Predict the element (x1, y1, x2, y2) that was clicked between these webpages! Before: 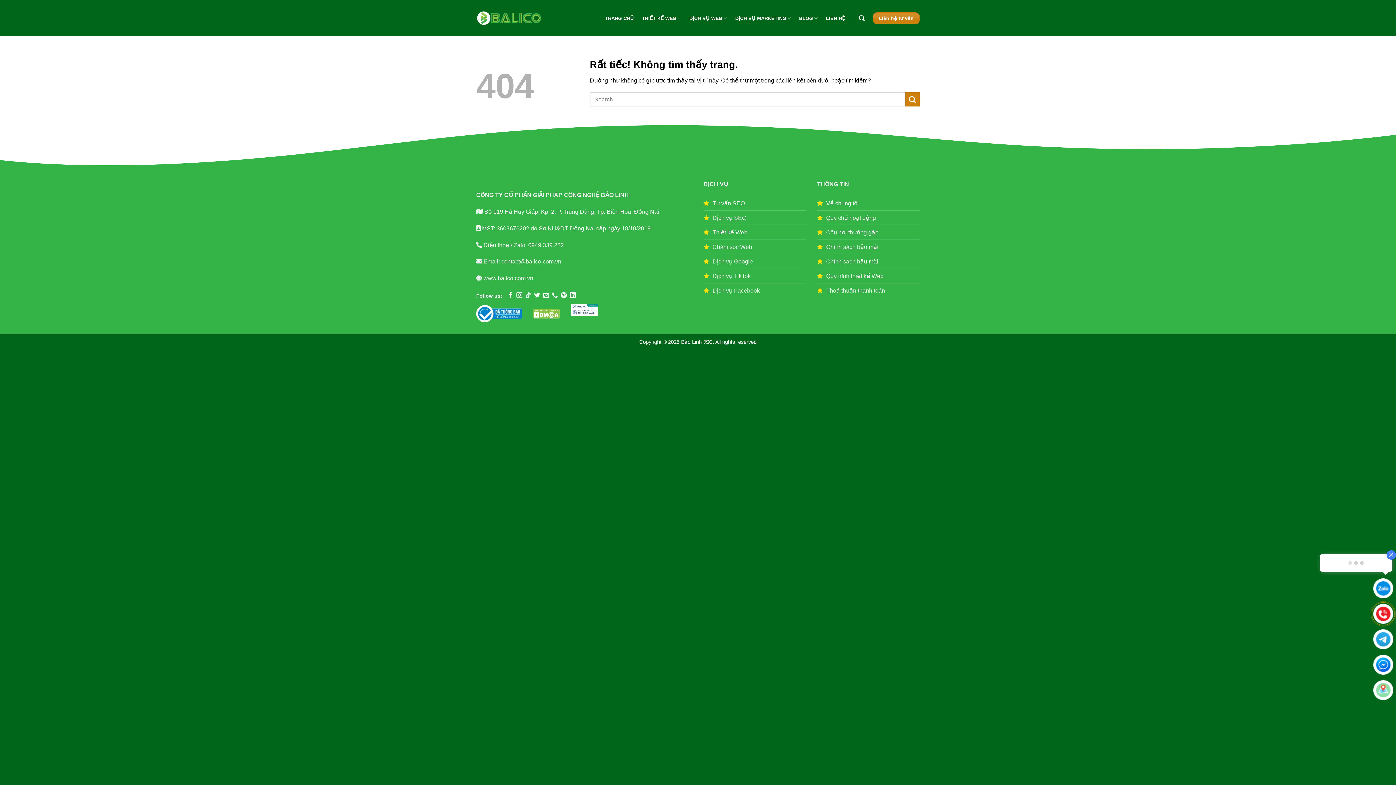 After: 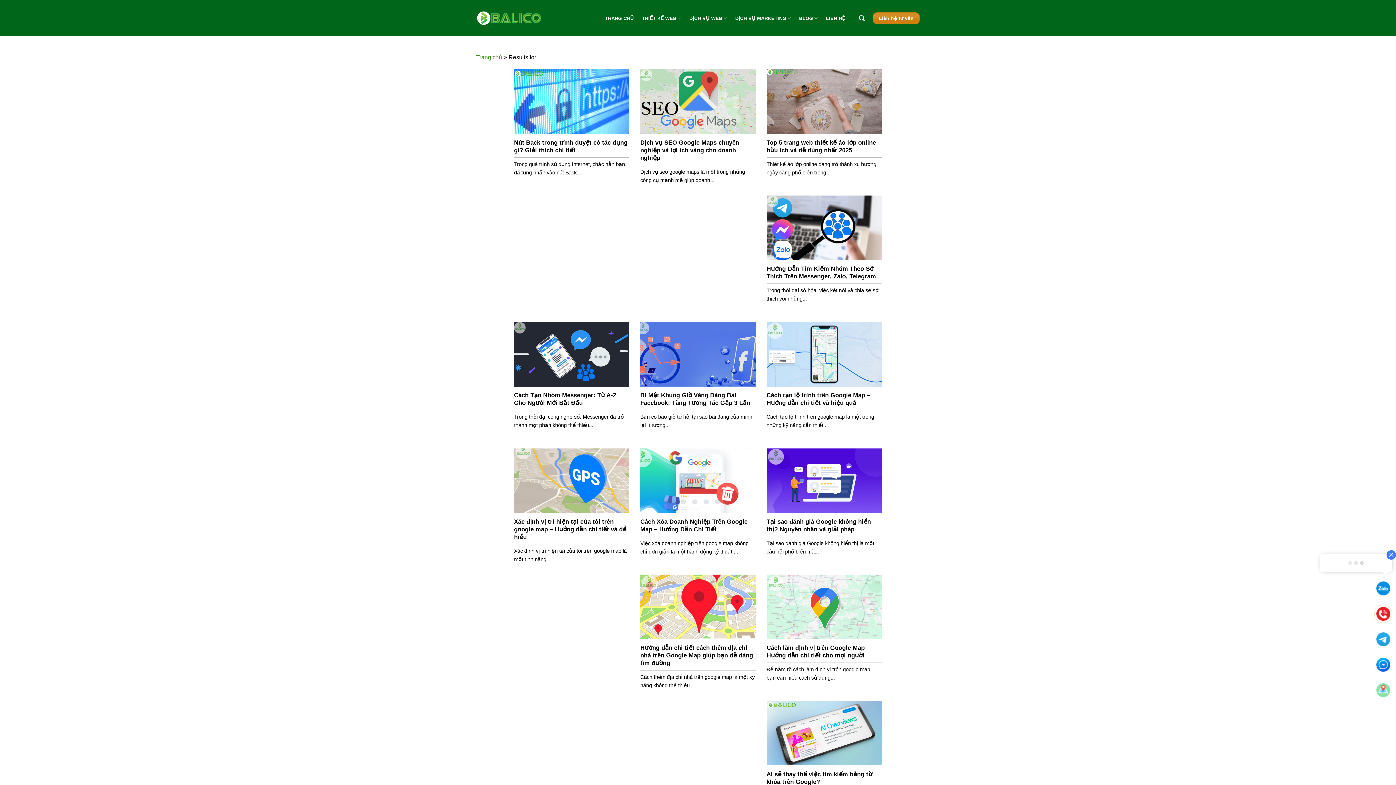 Action: bbox: (905, 92, 920, 106) label: Gửi